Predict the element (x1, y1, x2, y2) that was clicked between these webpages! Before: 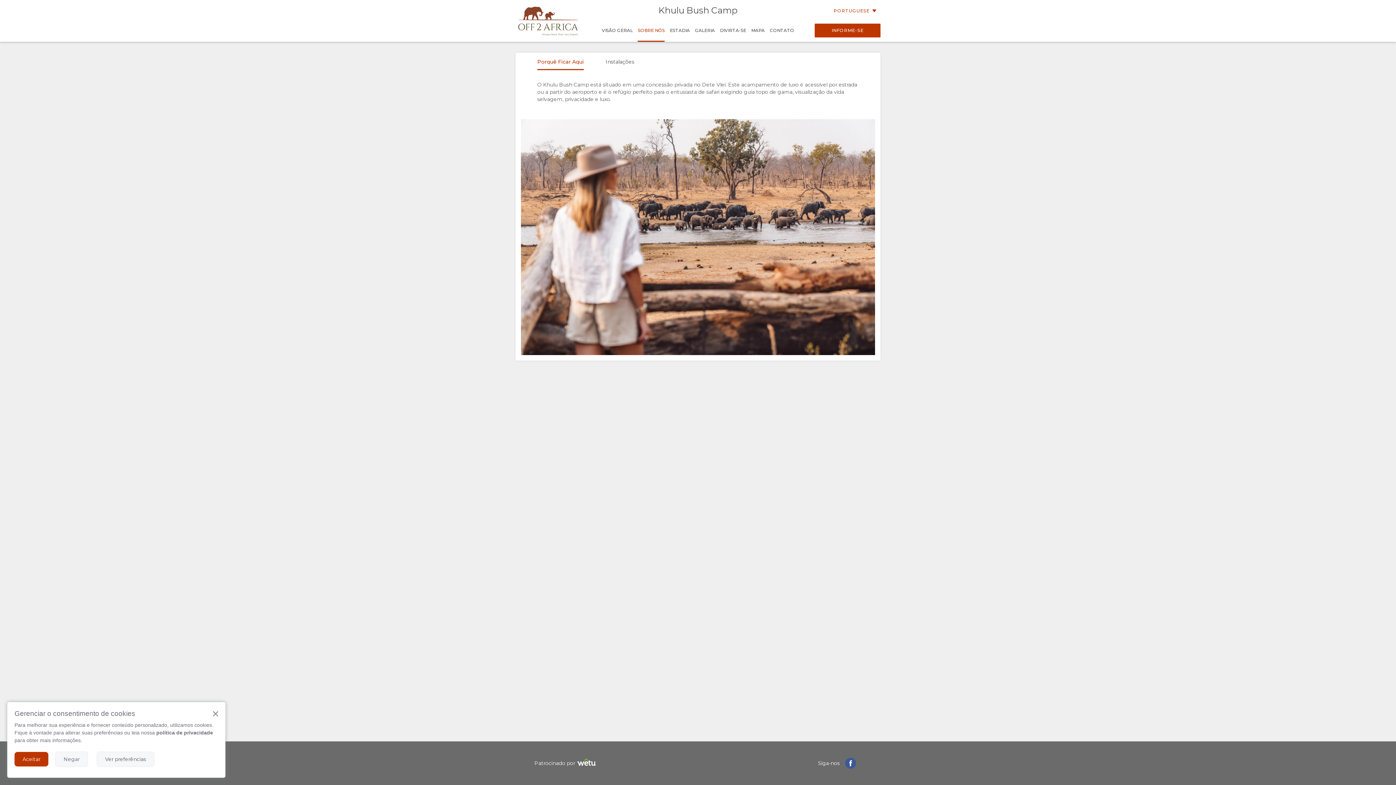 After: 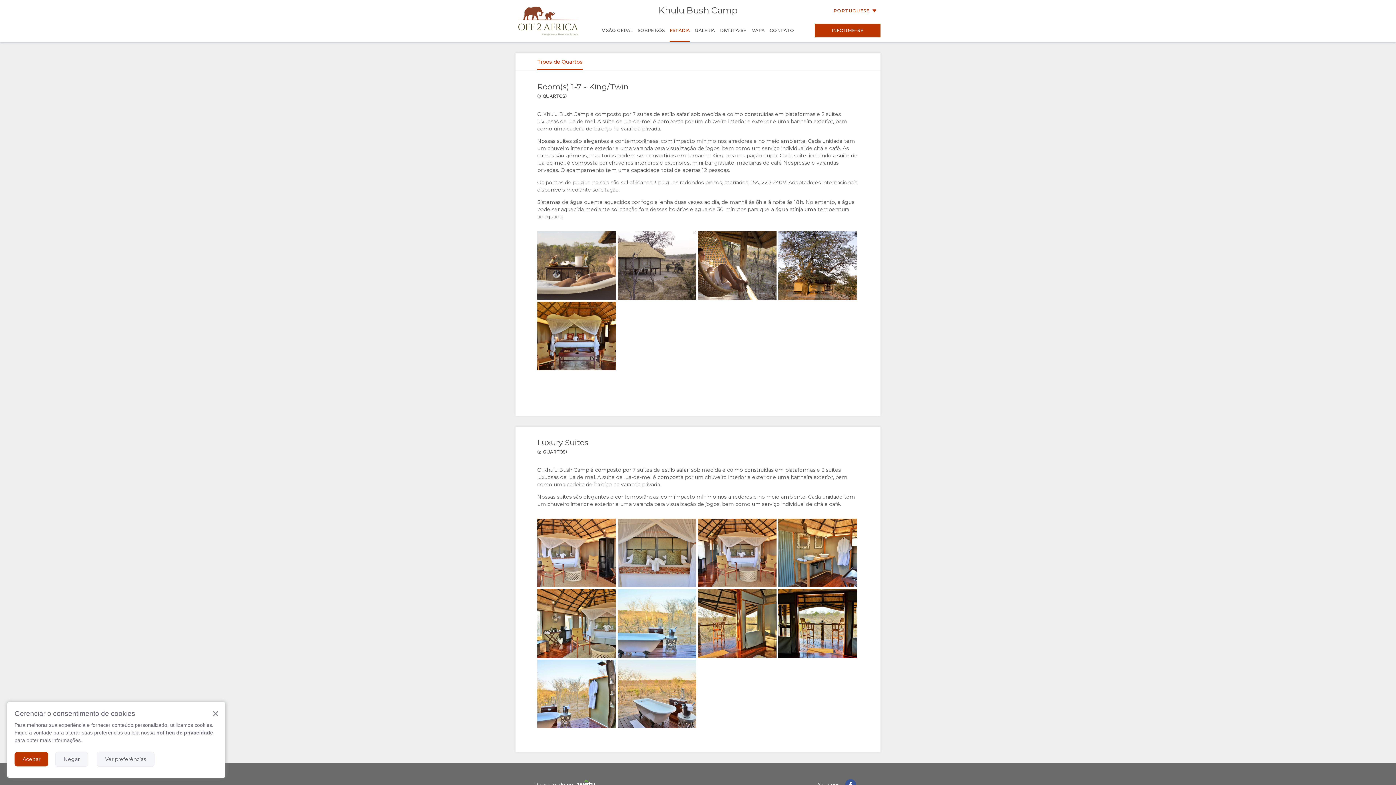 Action: label: ESTADIA bbox: (667, 20, 692, 40)